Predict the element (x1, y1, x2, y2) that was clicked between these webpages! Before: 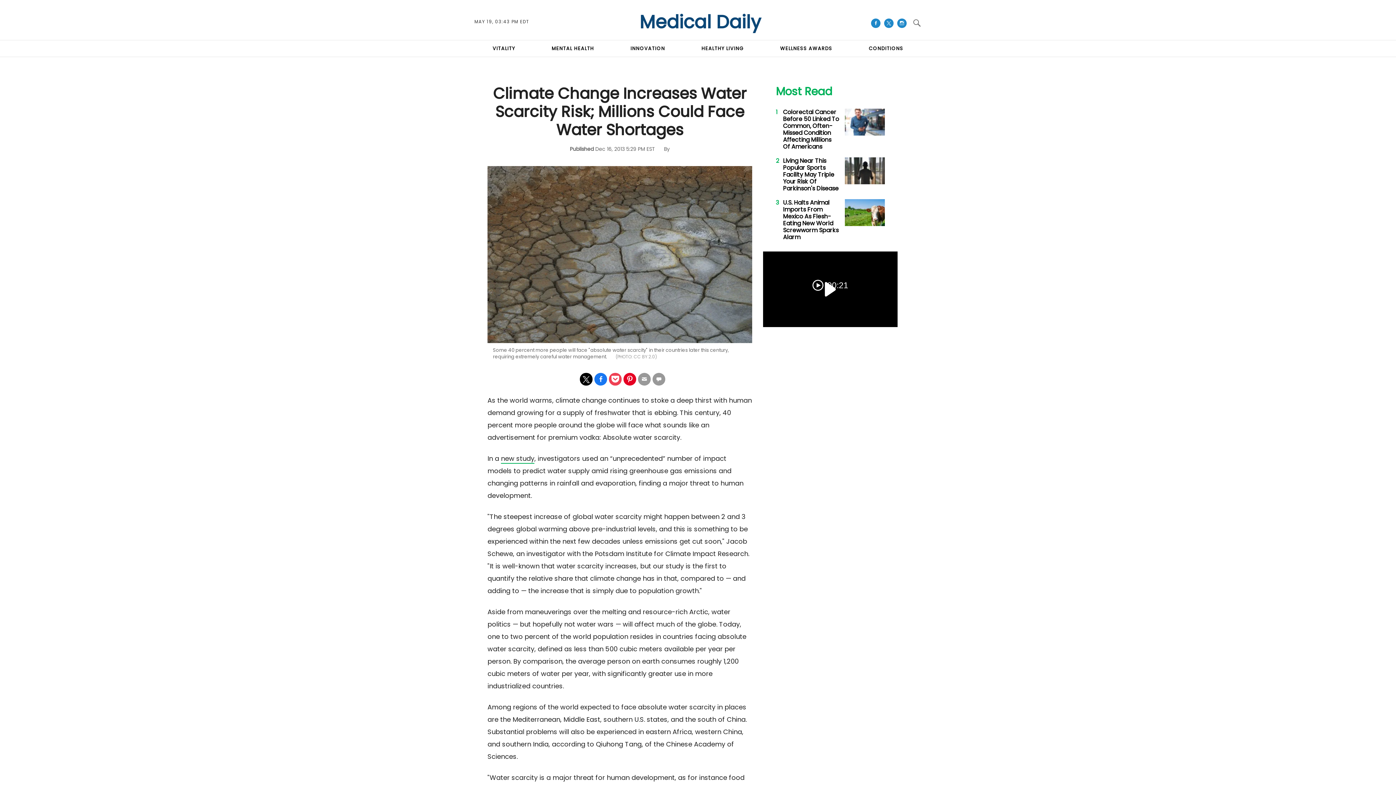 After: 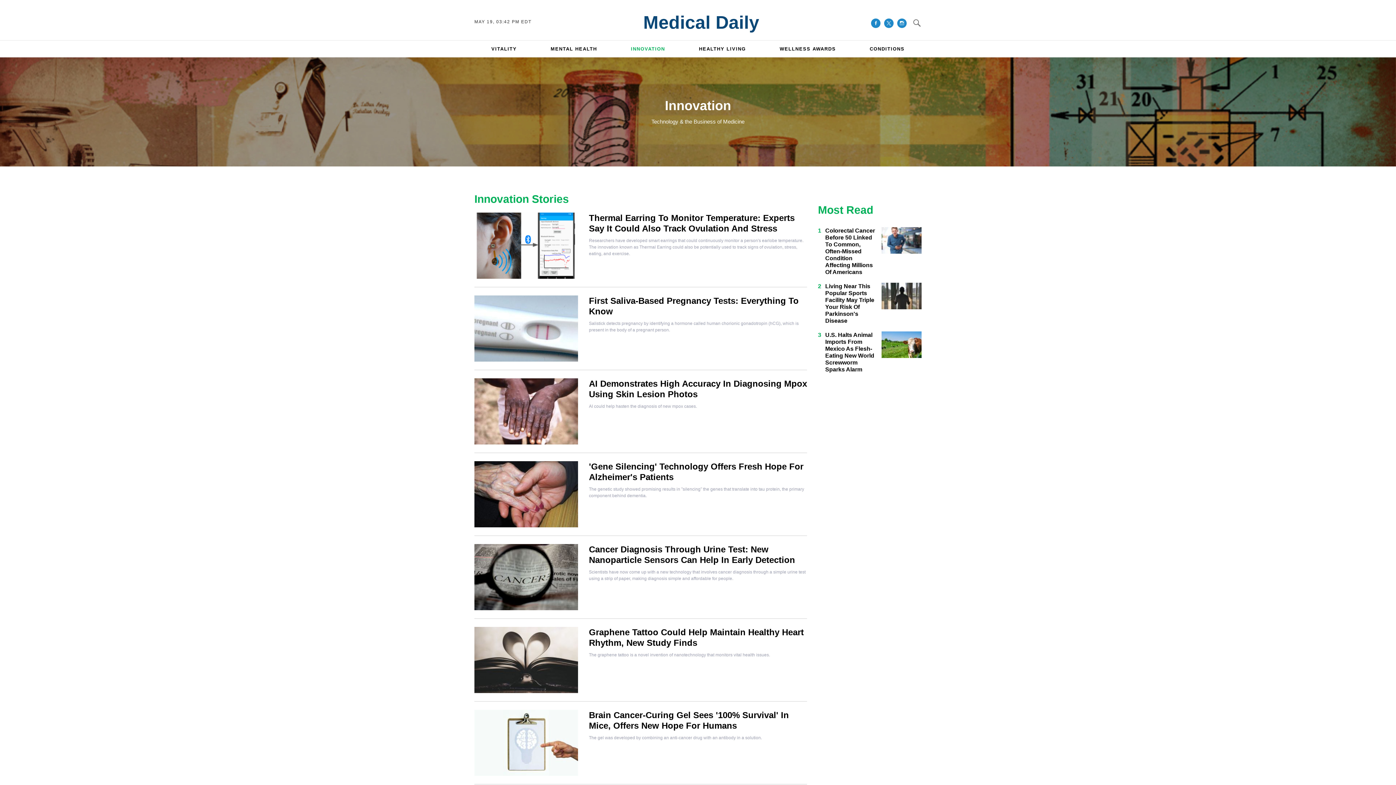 Action: bbox: (630, 45, 665, 52) label: INNOVATION